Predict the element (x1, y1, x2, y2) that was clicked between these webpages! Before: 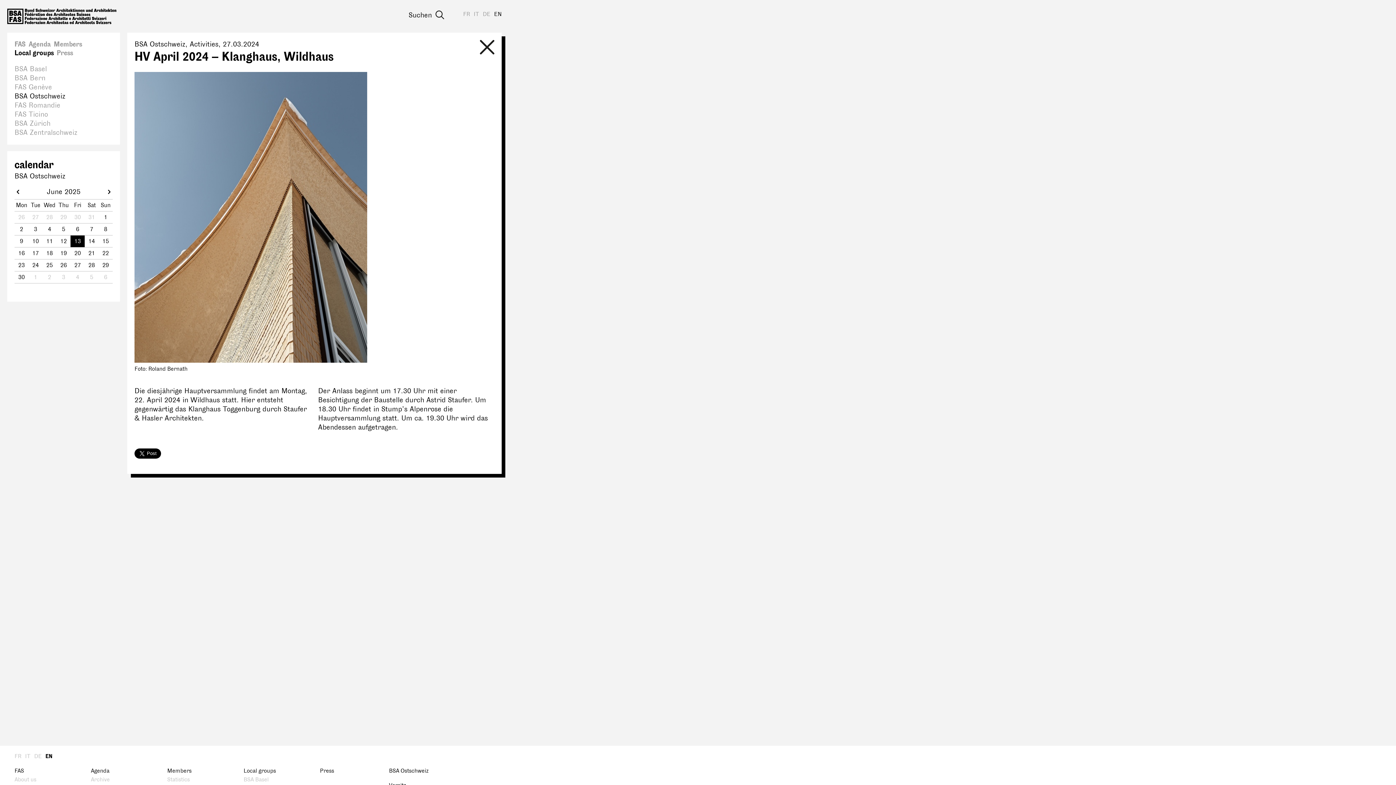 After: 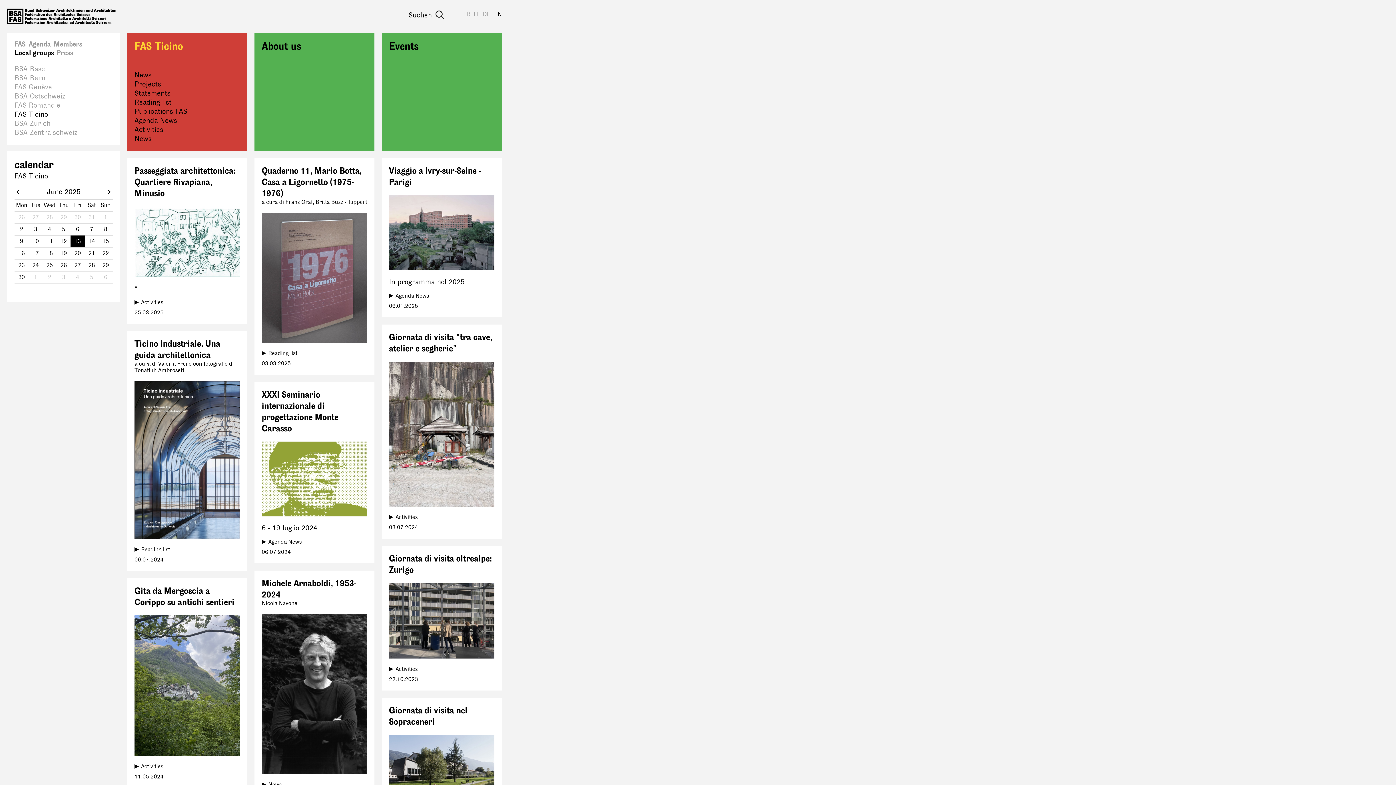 Action: label: FAS Ticino bbox: (14, 110, 48, 118)